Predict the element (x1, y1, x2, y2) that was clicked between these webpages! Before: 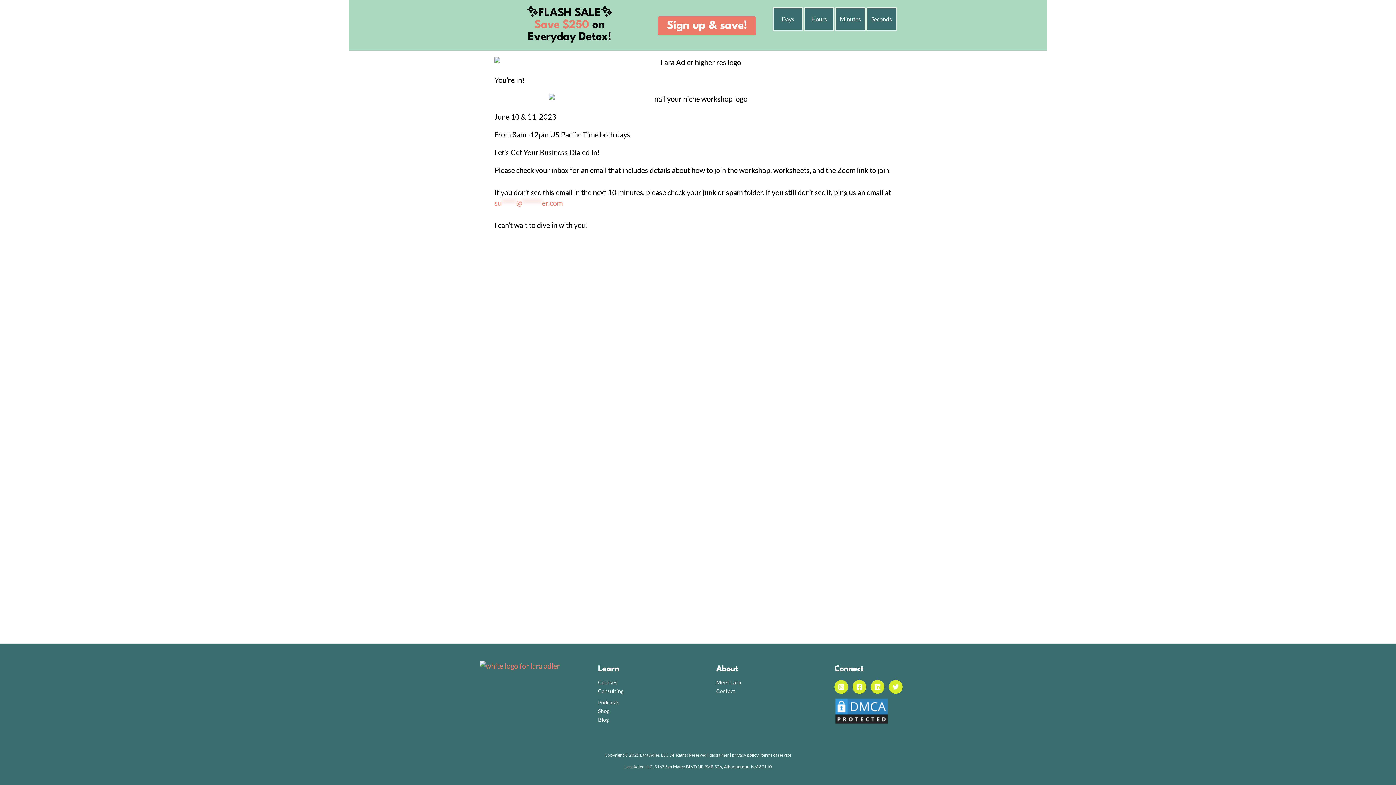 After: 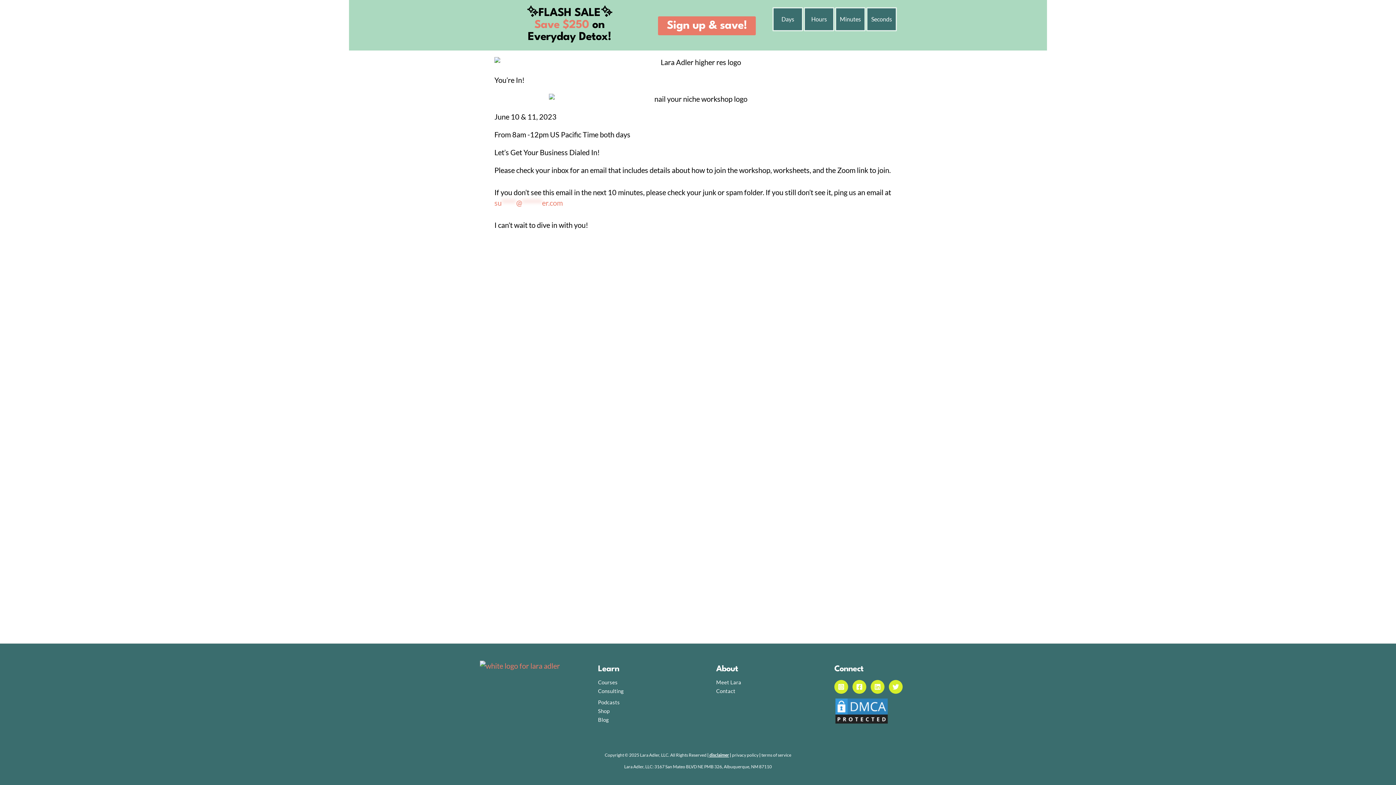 Action: label:  disclaimer bbox: (708, 752, 729, 758)